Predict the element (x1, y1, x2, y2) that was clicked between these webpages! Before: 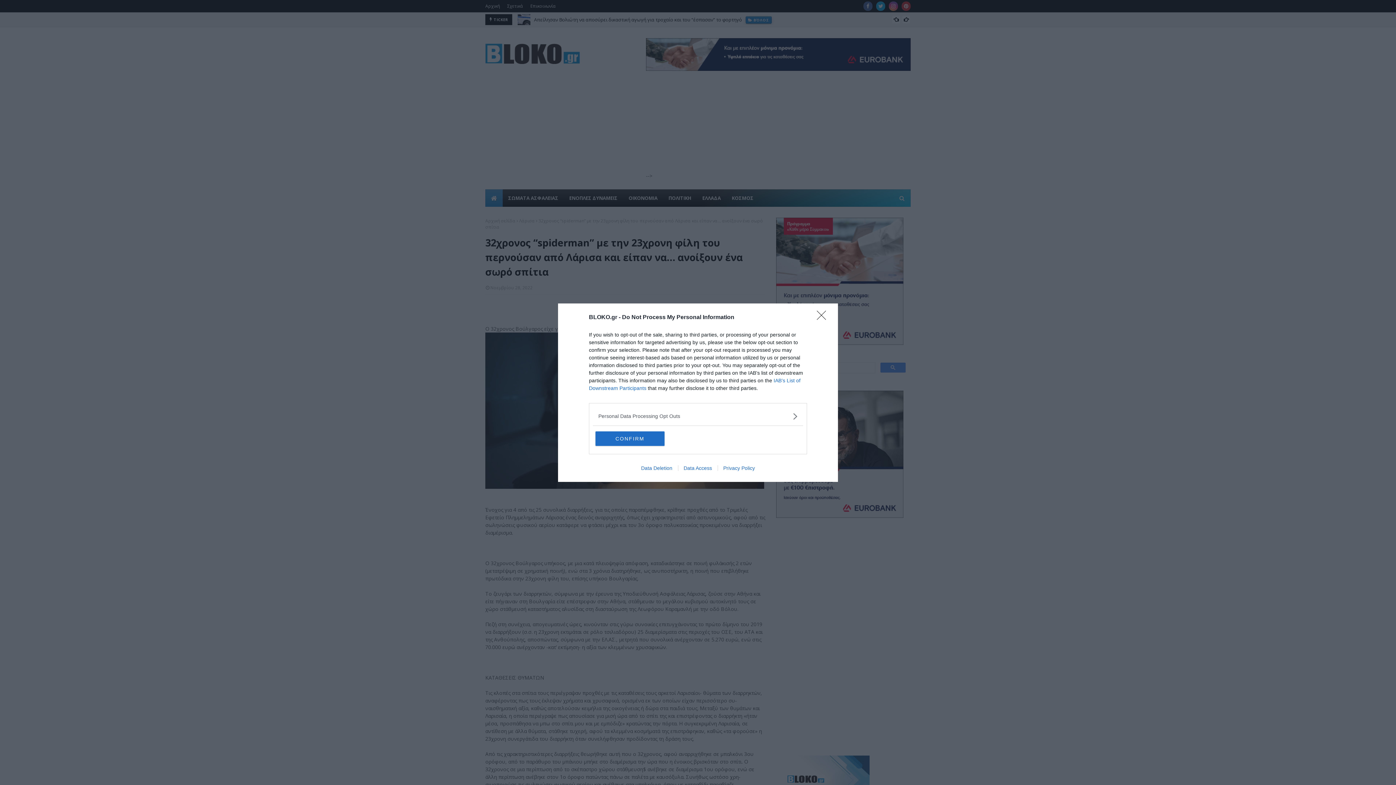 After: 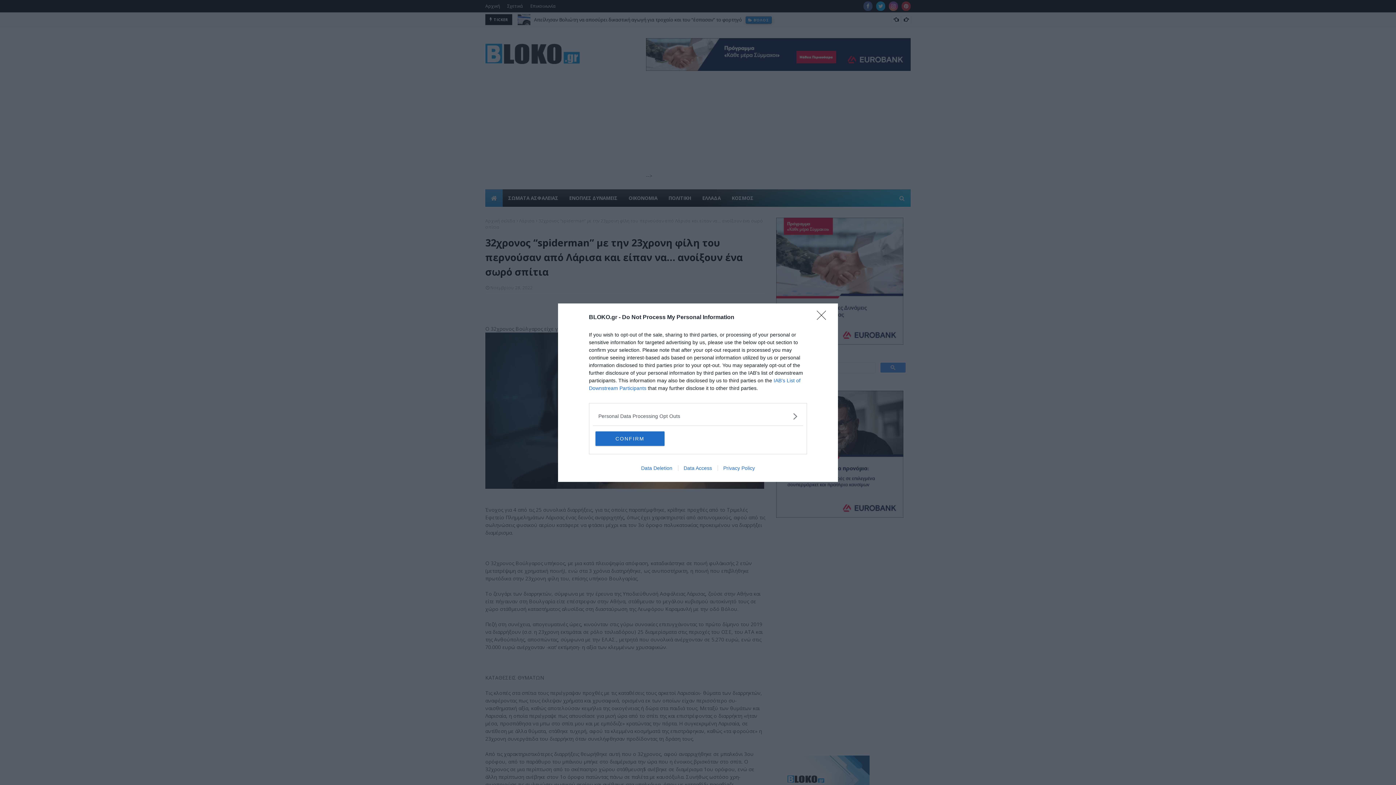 Action: bbox: (678, 465, 717, 471) label: Data Access